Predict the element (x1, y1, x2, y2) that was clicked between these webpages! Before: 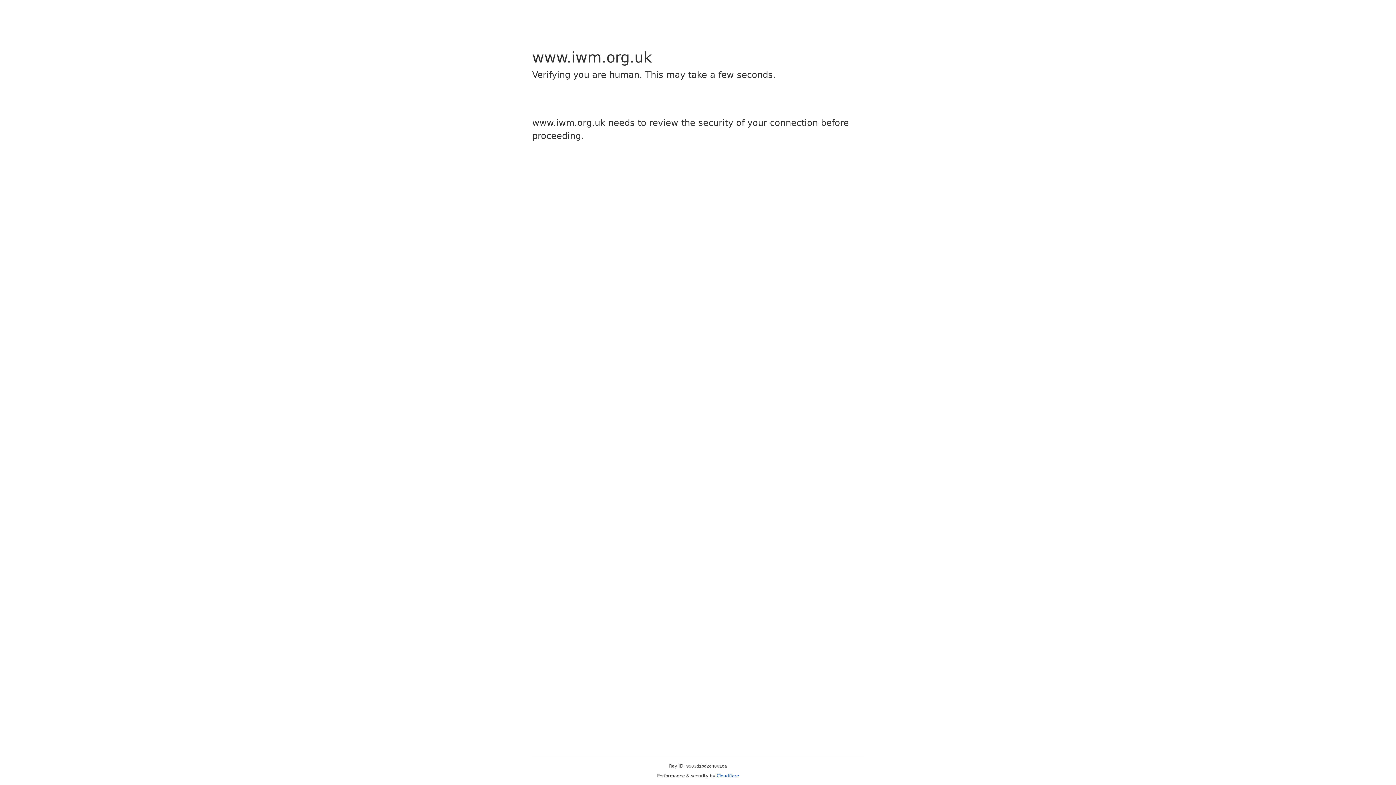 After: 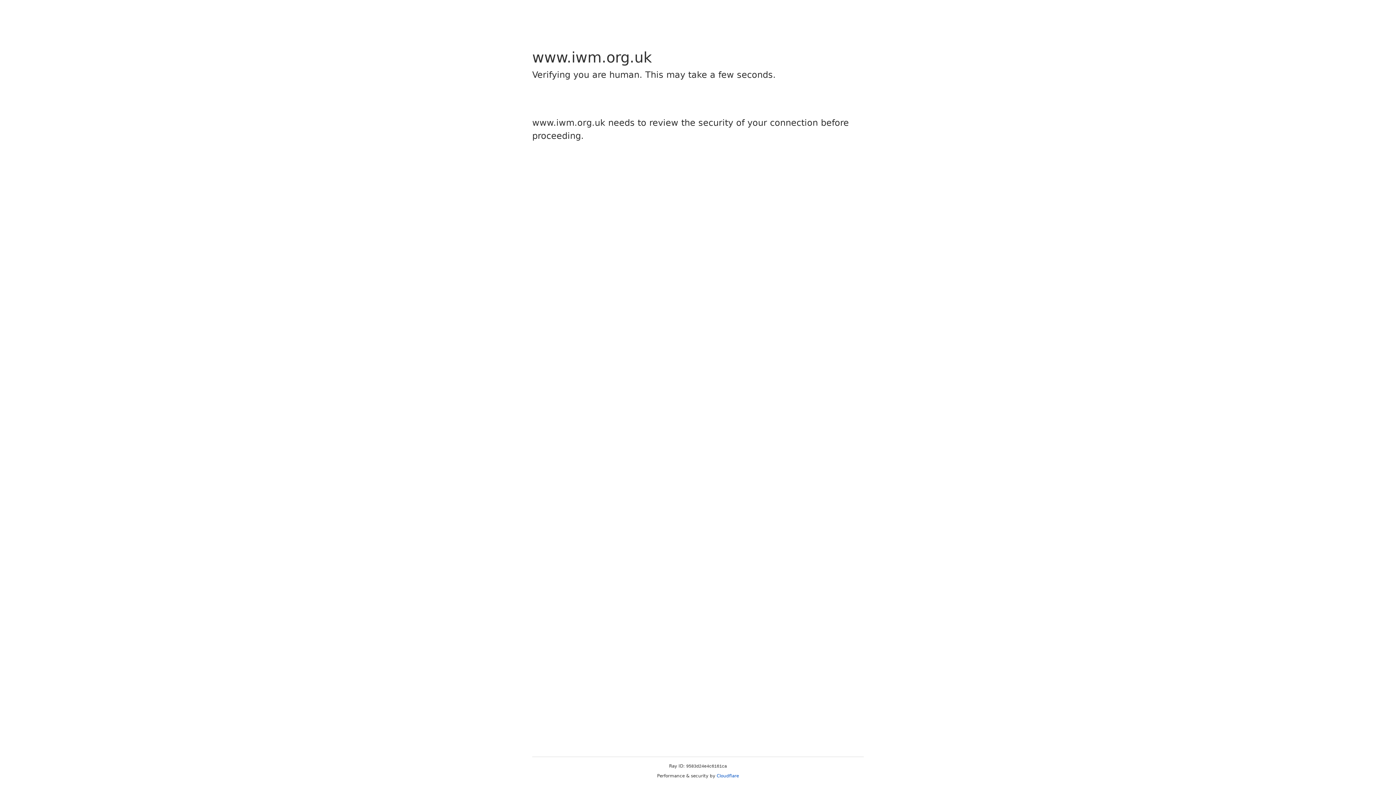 Action: label: Cloudflare bbox: (716, 773, 739, 778)